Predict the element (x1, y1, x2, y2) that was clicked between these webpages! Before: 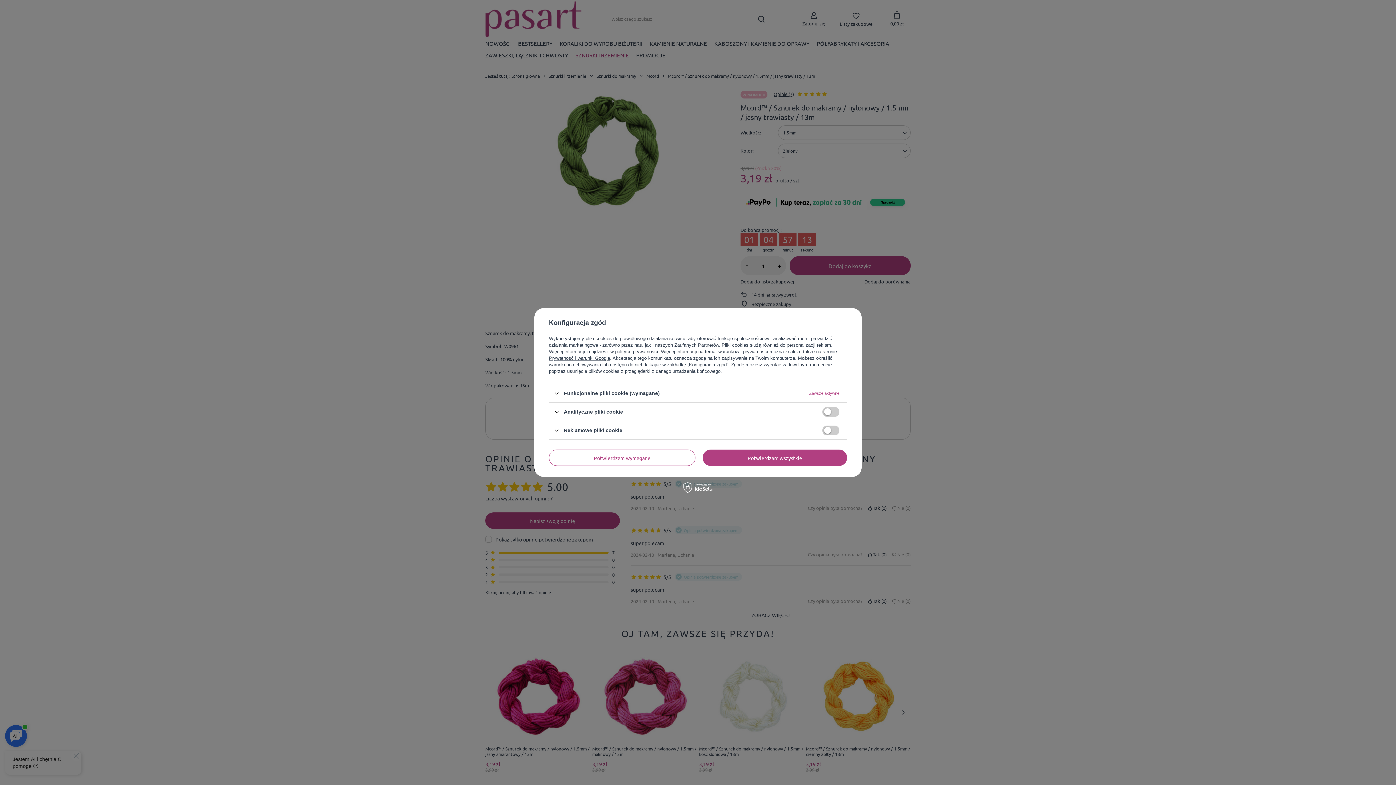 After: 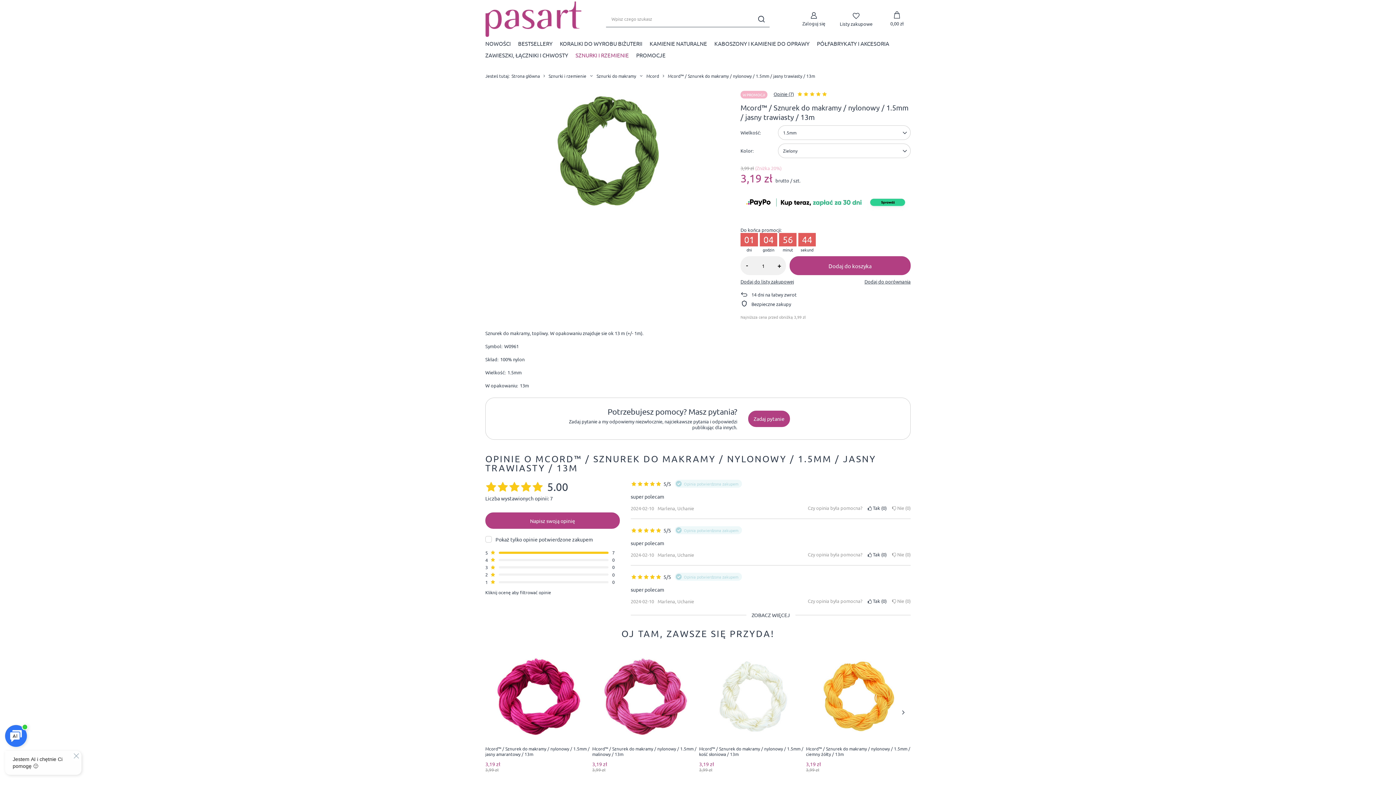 Action: bbox: (702, 449, 847, 466) label: Potwierdzam wszystkie